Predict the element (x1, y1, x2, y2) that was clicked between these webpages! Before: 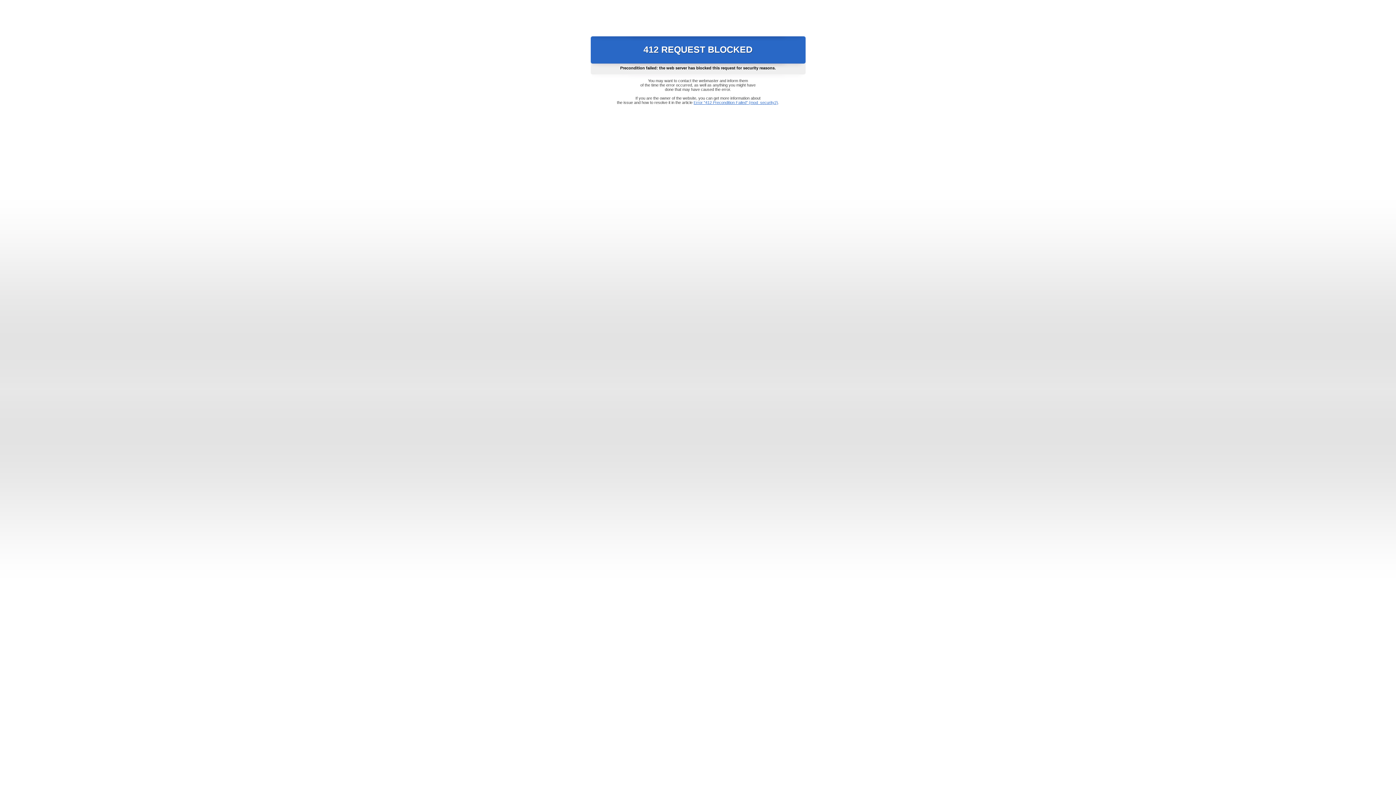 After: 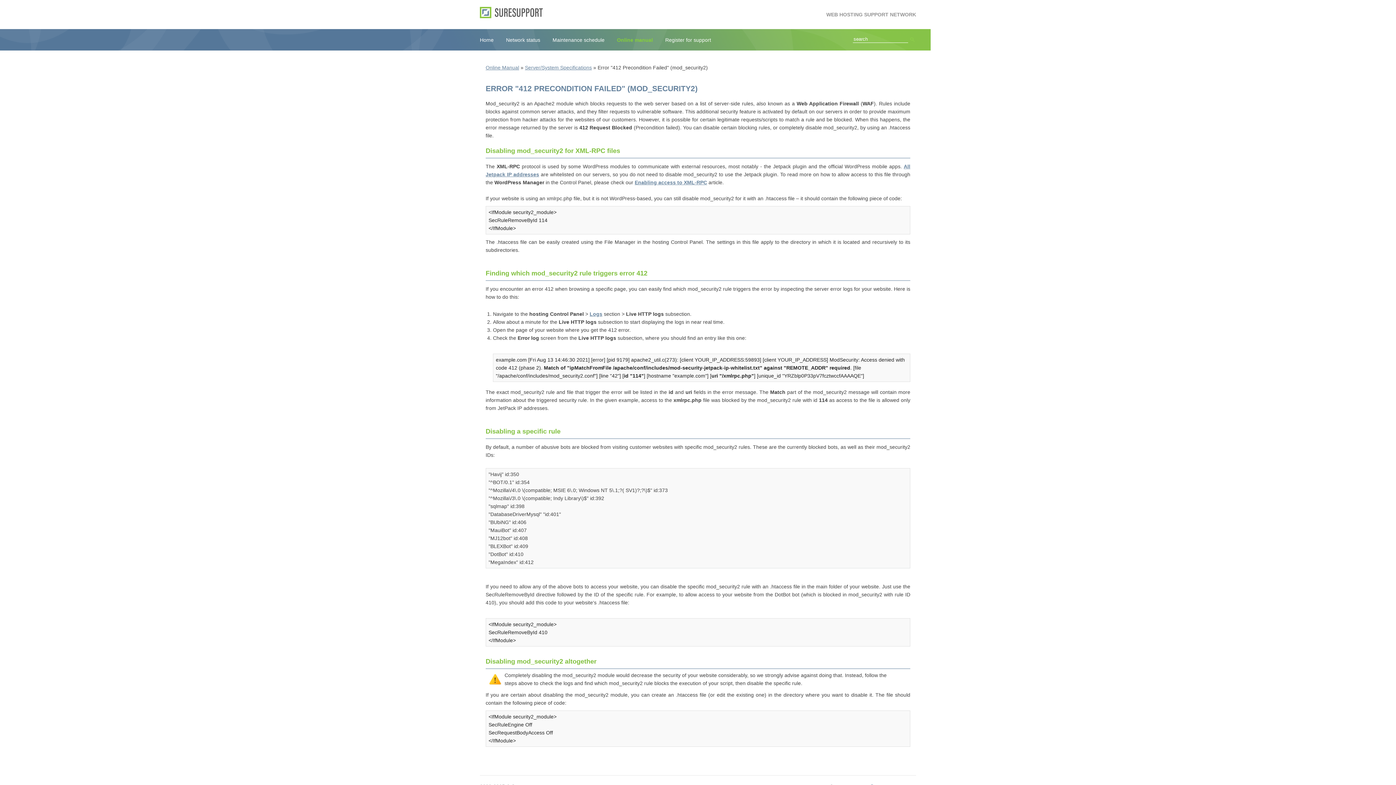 Action: bbox: (693, 100, 778, 104) label: Error "412 Precondition Failed" (mod_security2)